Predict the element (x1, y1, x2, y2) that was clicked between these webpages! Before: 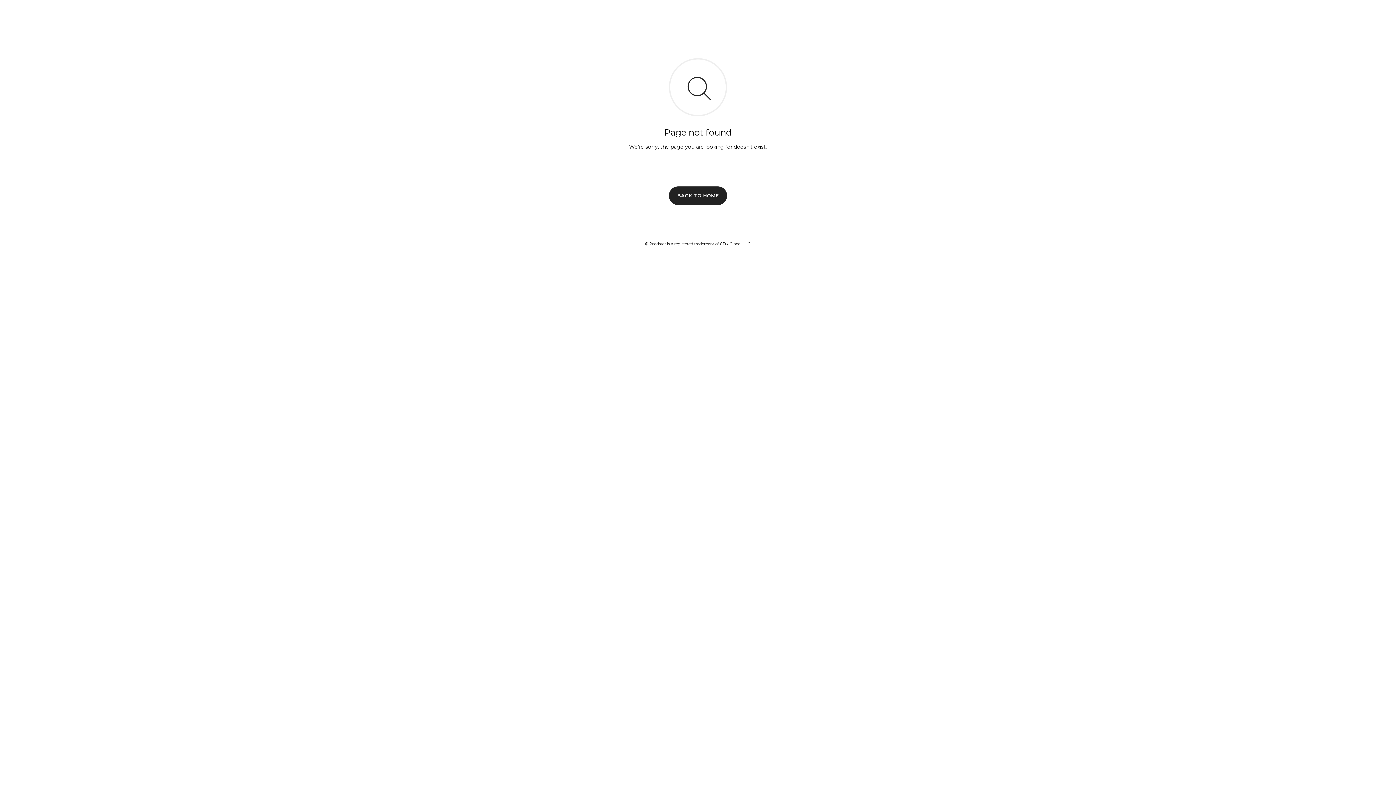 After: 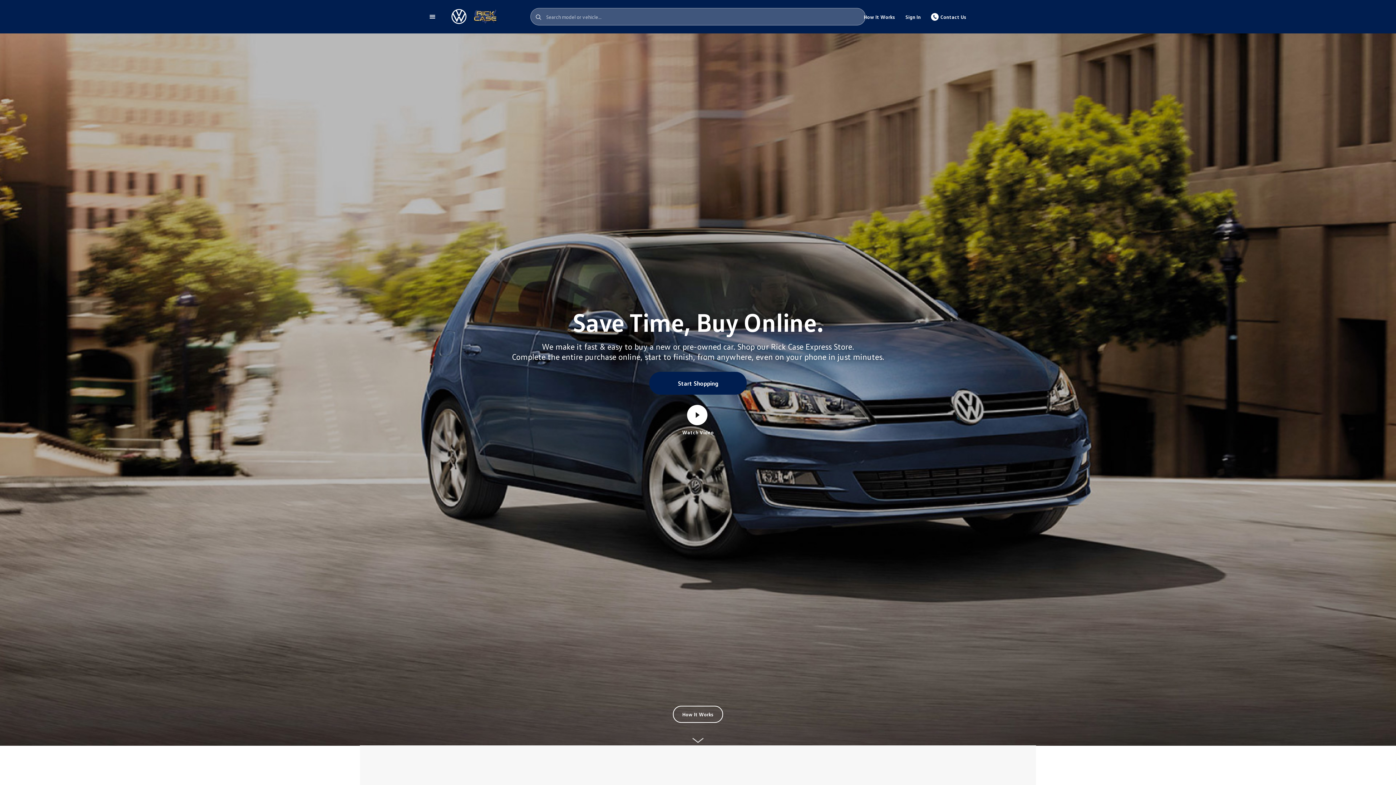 Action: bbox: (669, 186, 727, 204) label: BACK TO HOME